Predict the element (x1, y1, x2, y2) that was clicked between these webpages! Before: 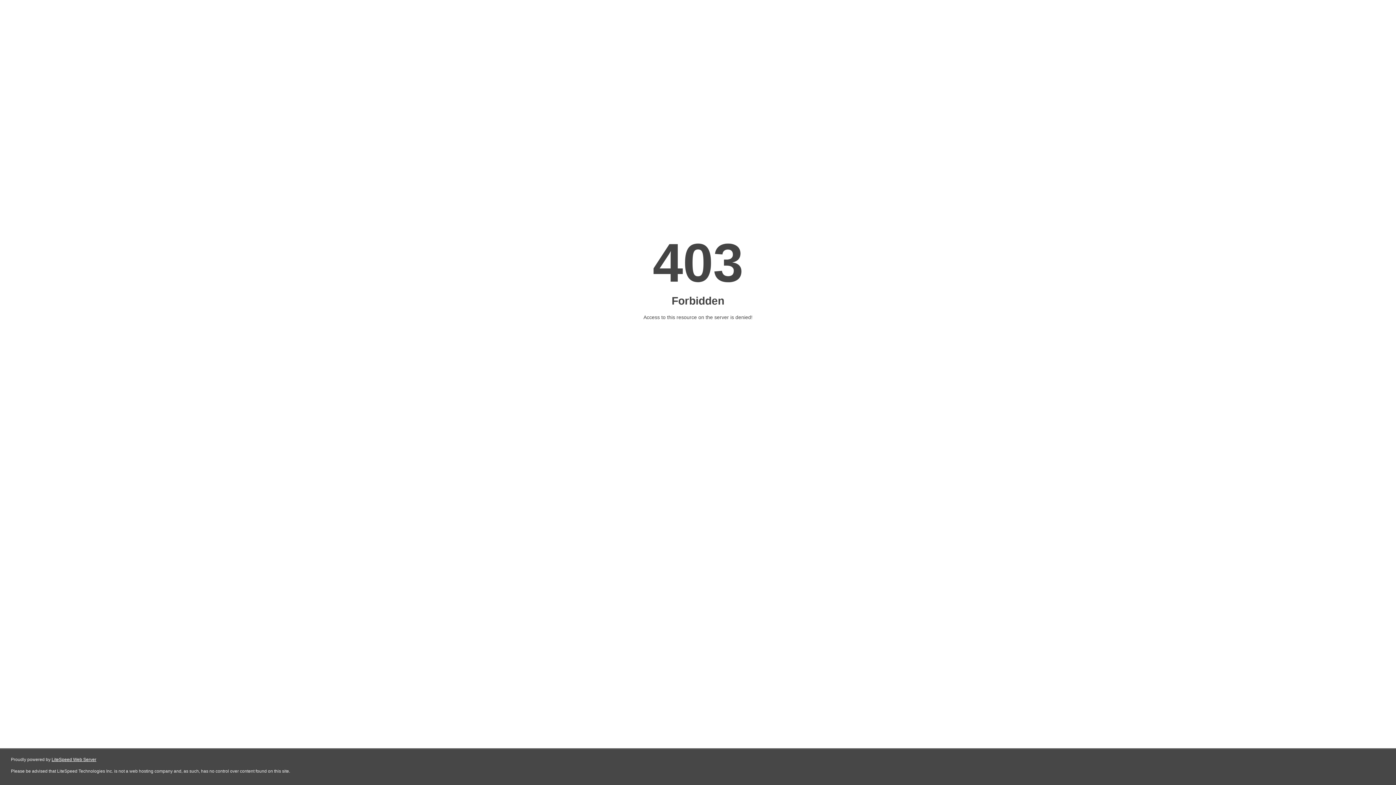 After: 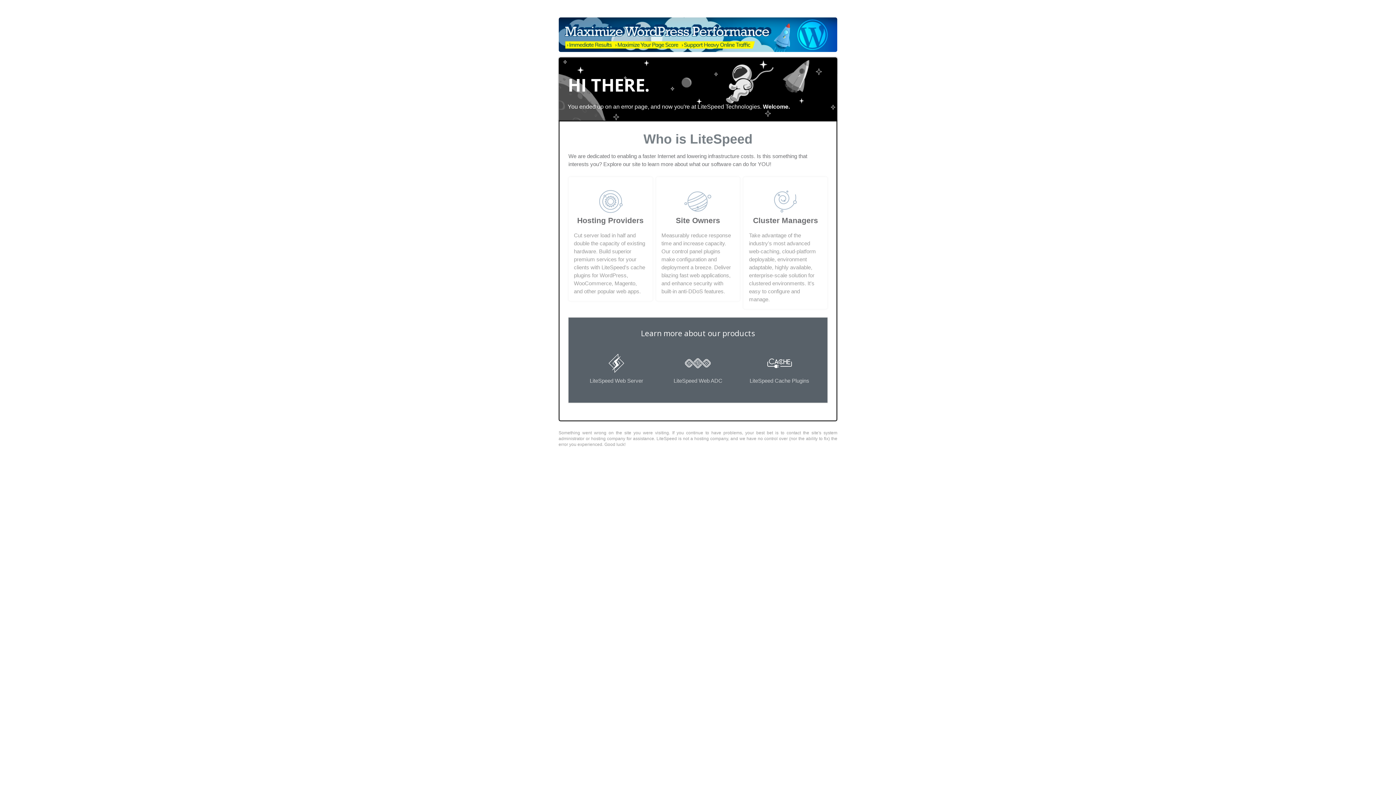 Action: label: LiteSpeed Web Server bbox: (51, 757, 96, 762)